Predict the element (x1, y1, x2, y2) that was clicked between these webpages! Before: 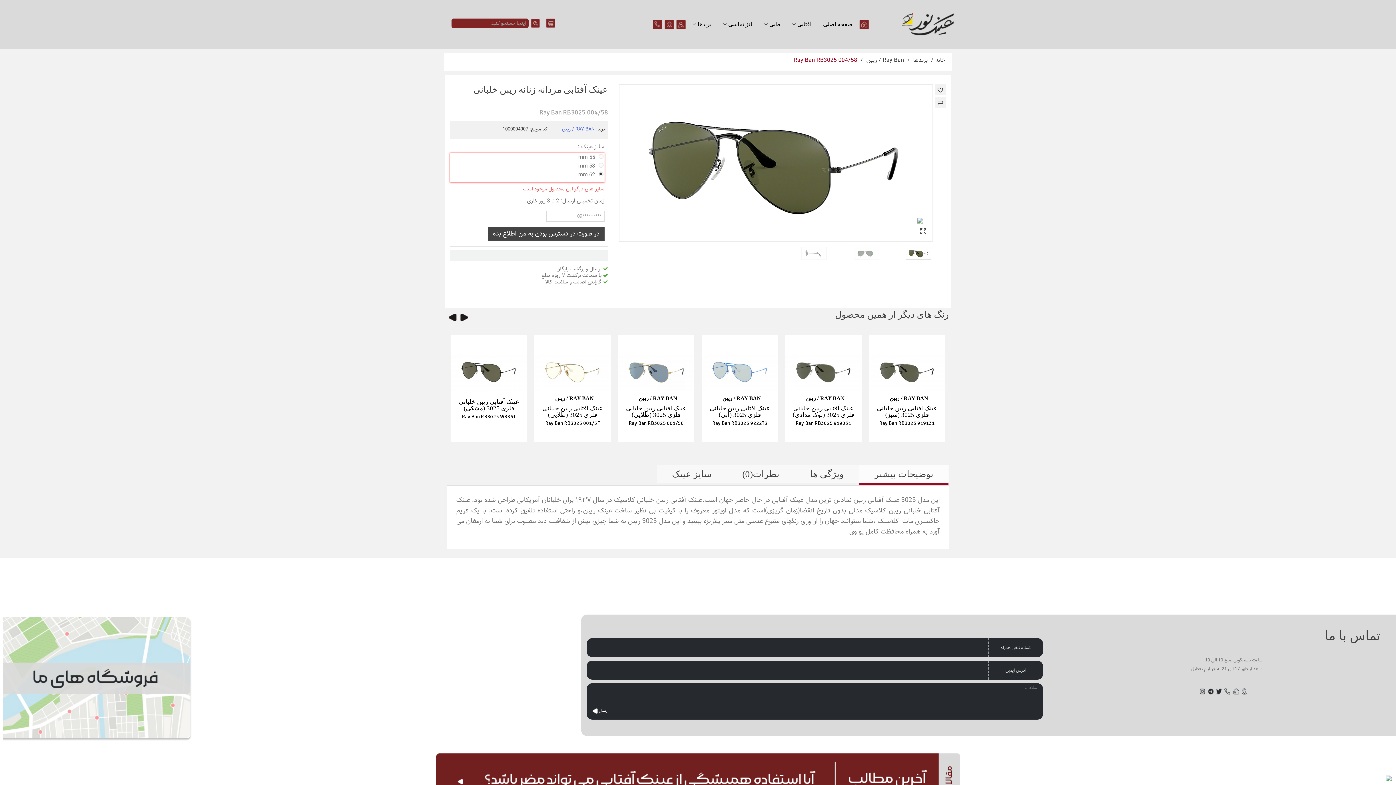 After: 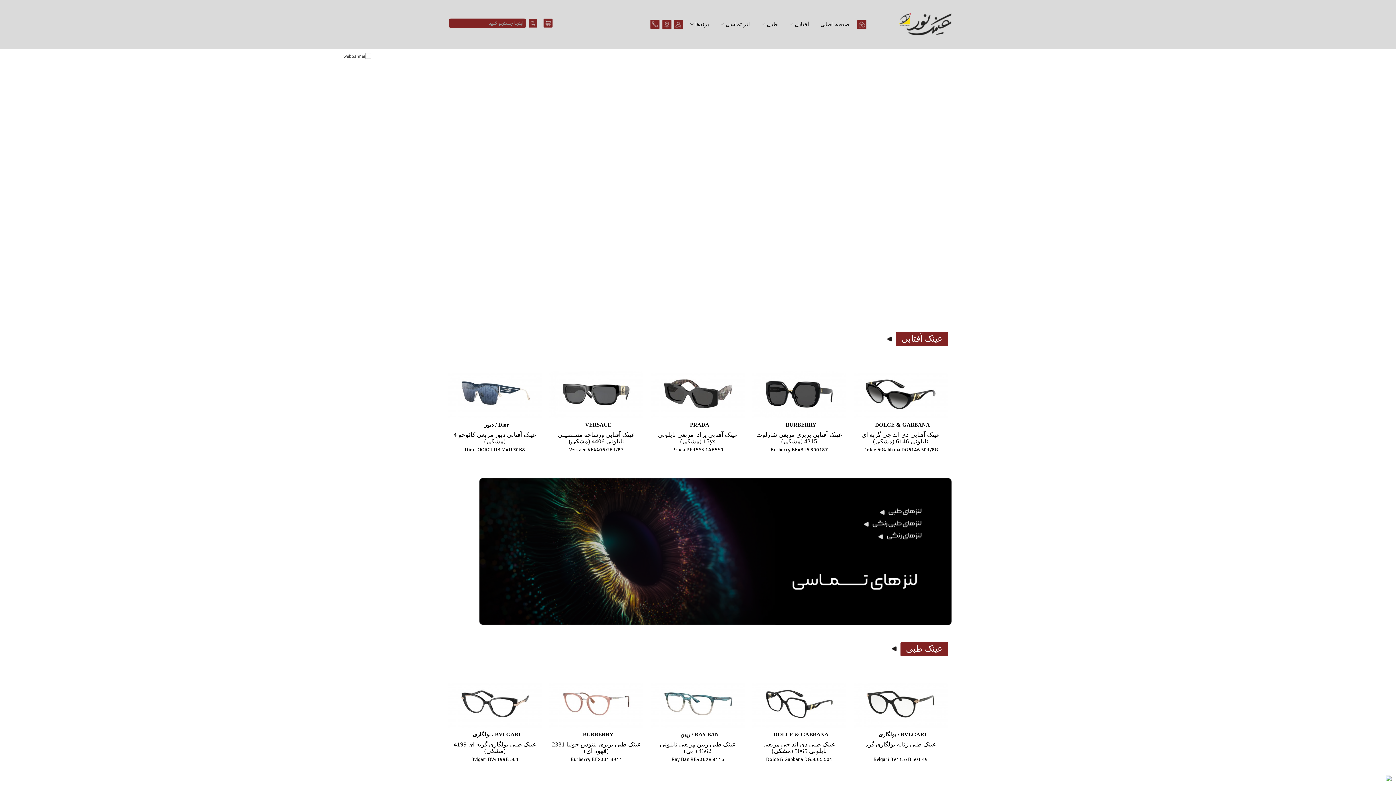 Action: bbox: (858, 16, 870, 32)